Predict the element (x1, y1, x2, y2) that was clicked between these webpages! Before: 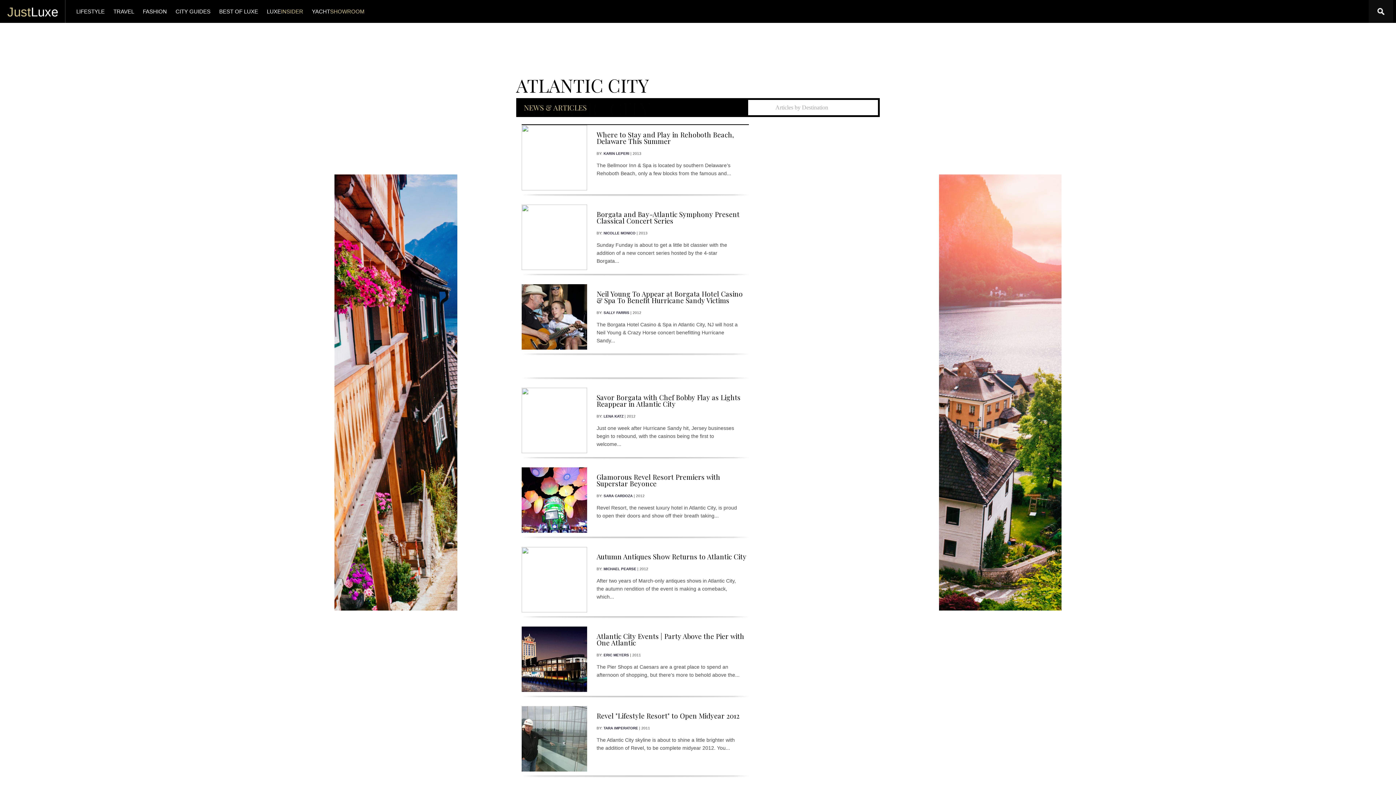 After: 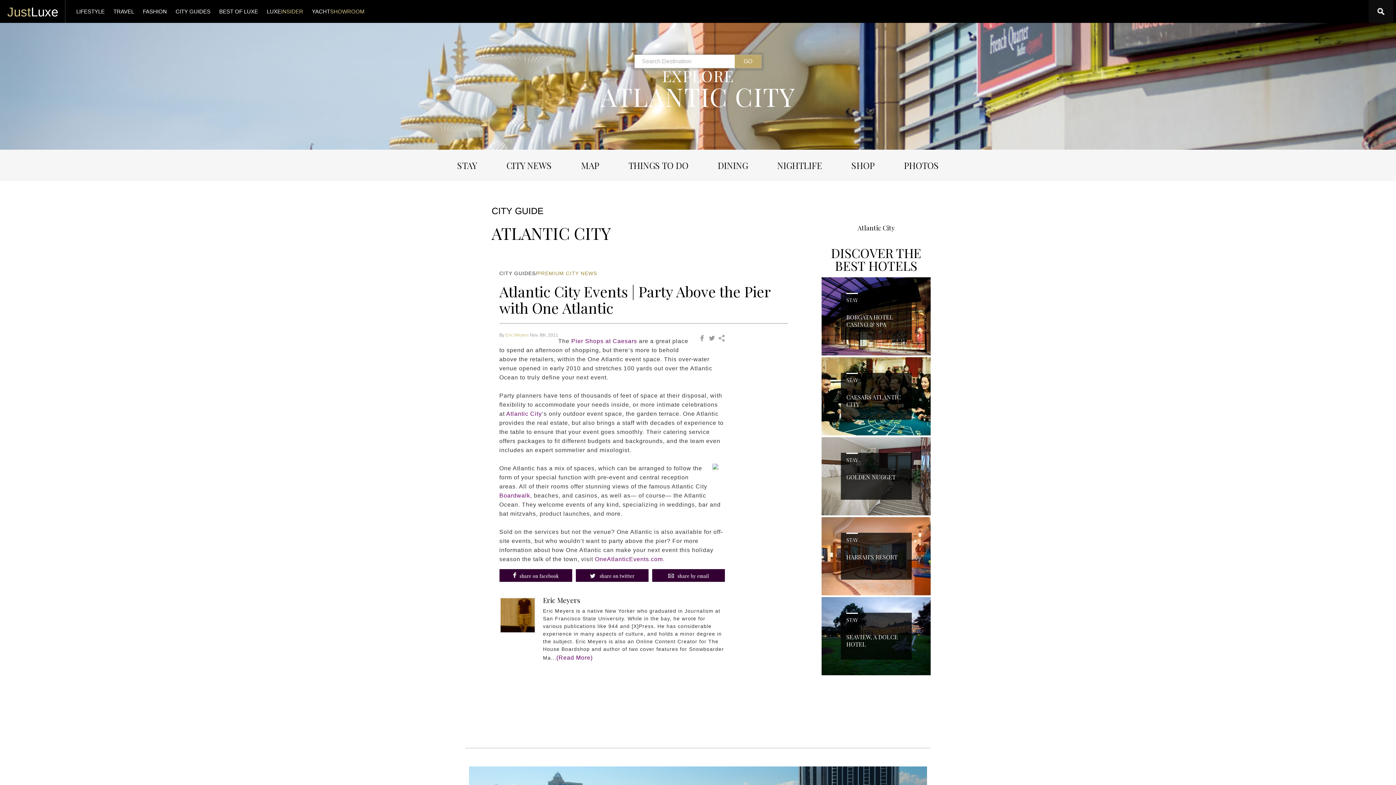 Action: bbox: (596, 633, 749, 646) label: Atlantic City Events | Party Above the Pier with One Atlantic